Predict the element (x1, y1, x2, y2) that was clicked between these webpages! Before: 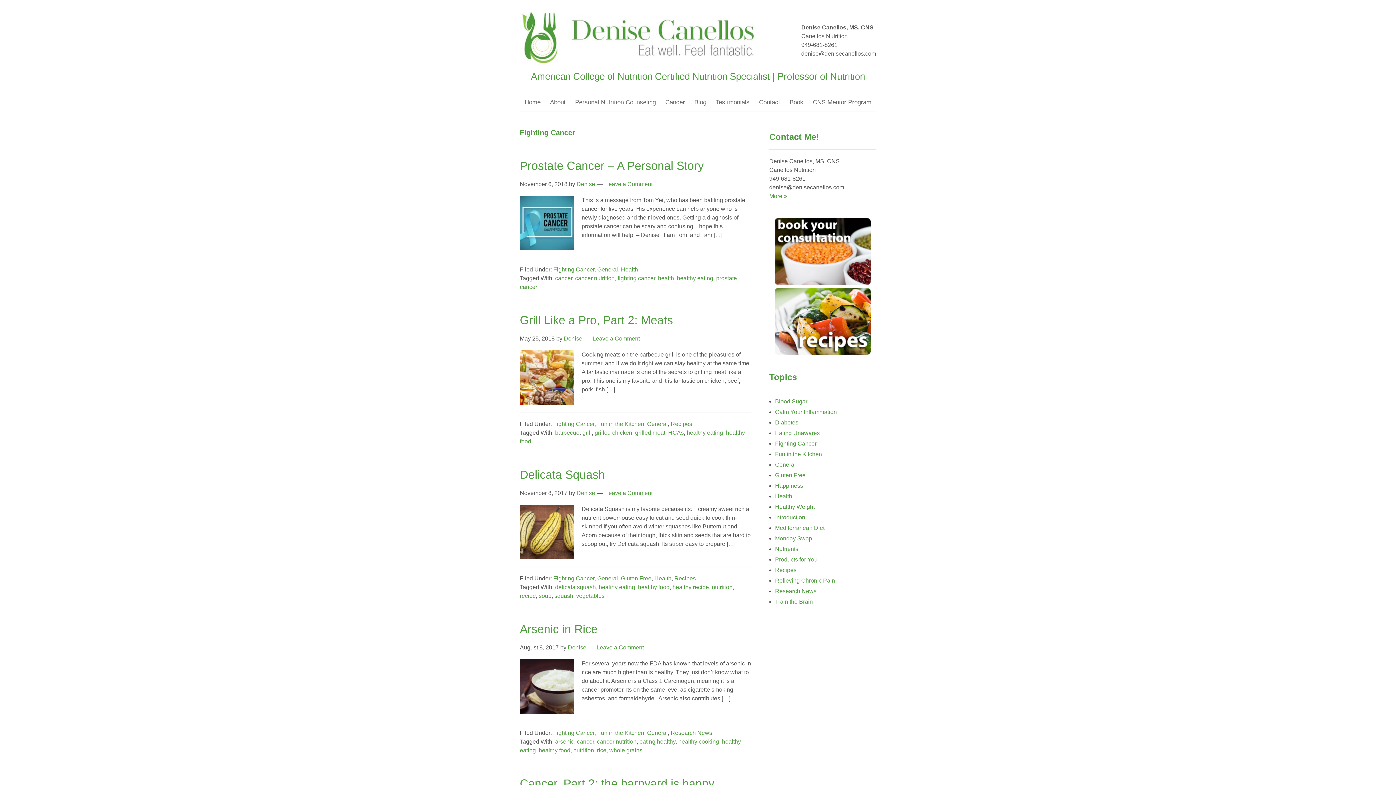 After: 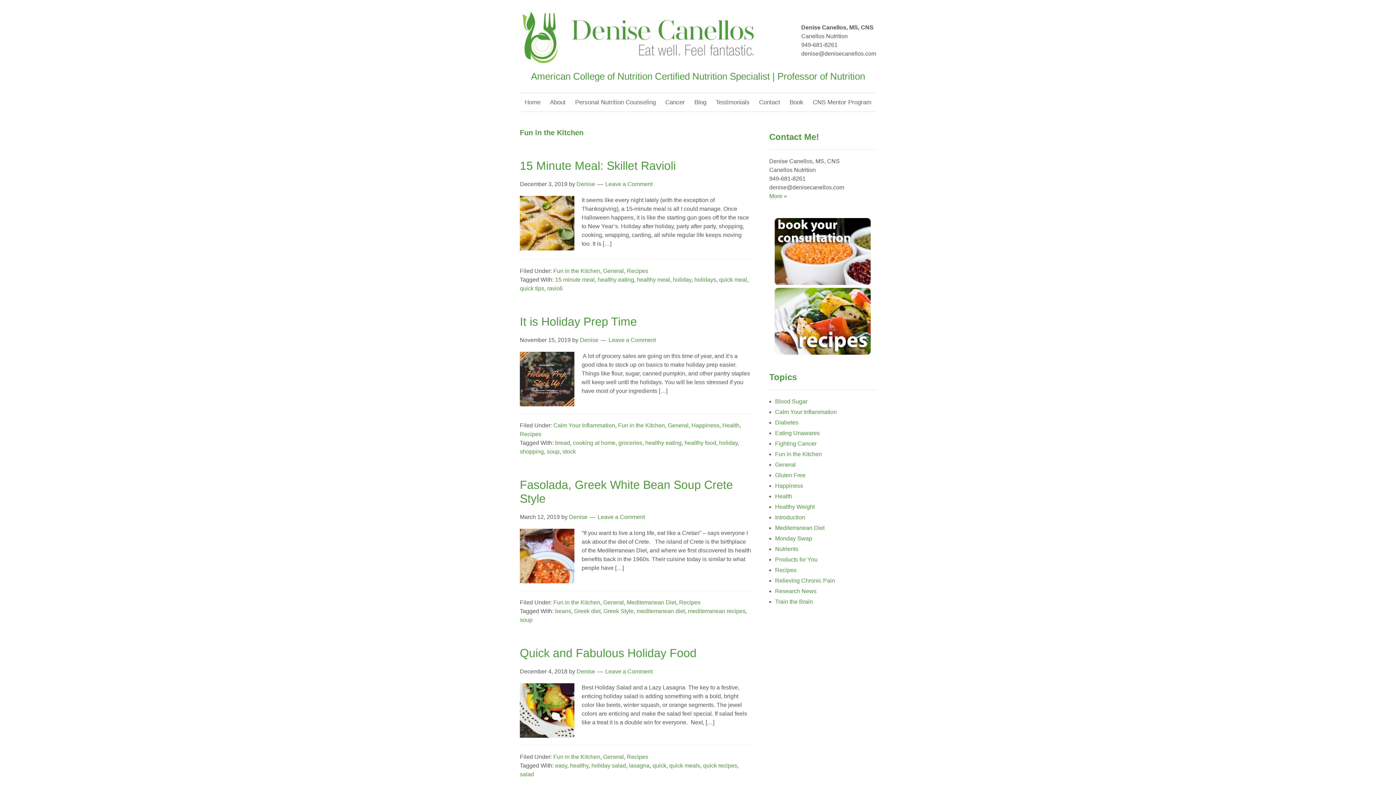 Action: label: Fun in the Kitchen bbox: (597, 421, 644, 427)